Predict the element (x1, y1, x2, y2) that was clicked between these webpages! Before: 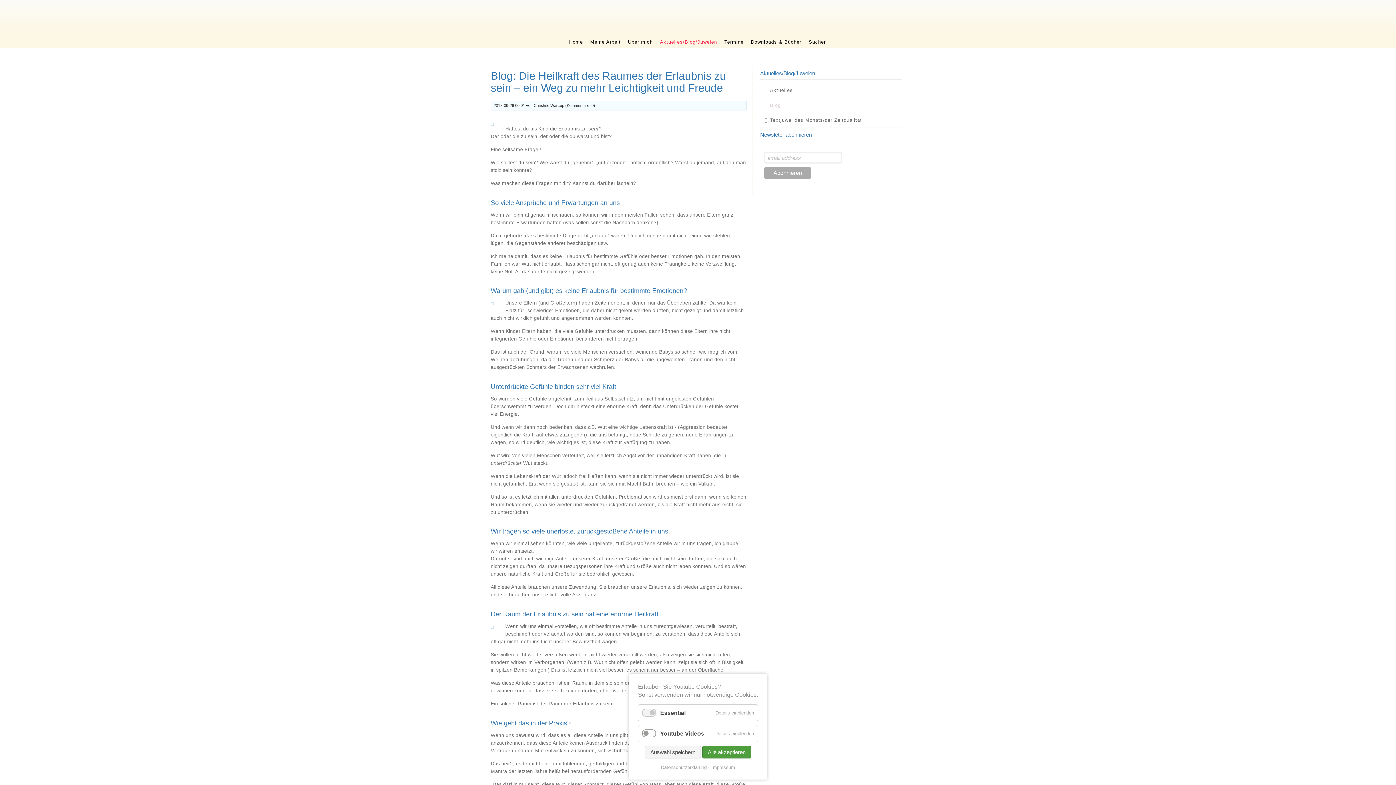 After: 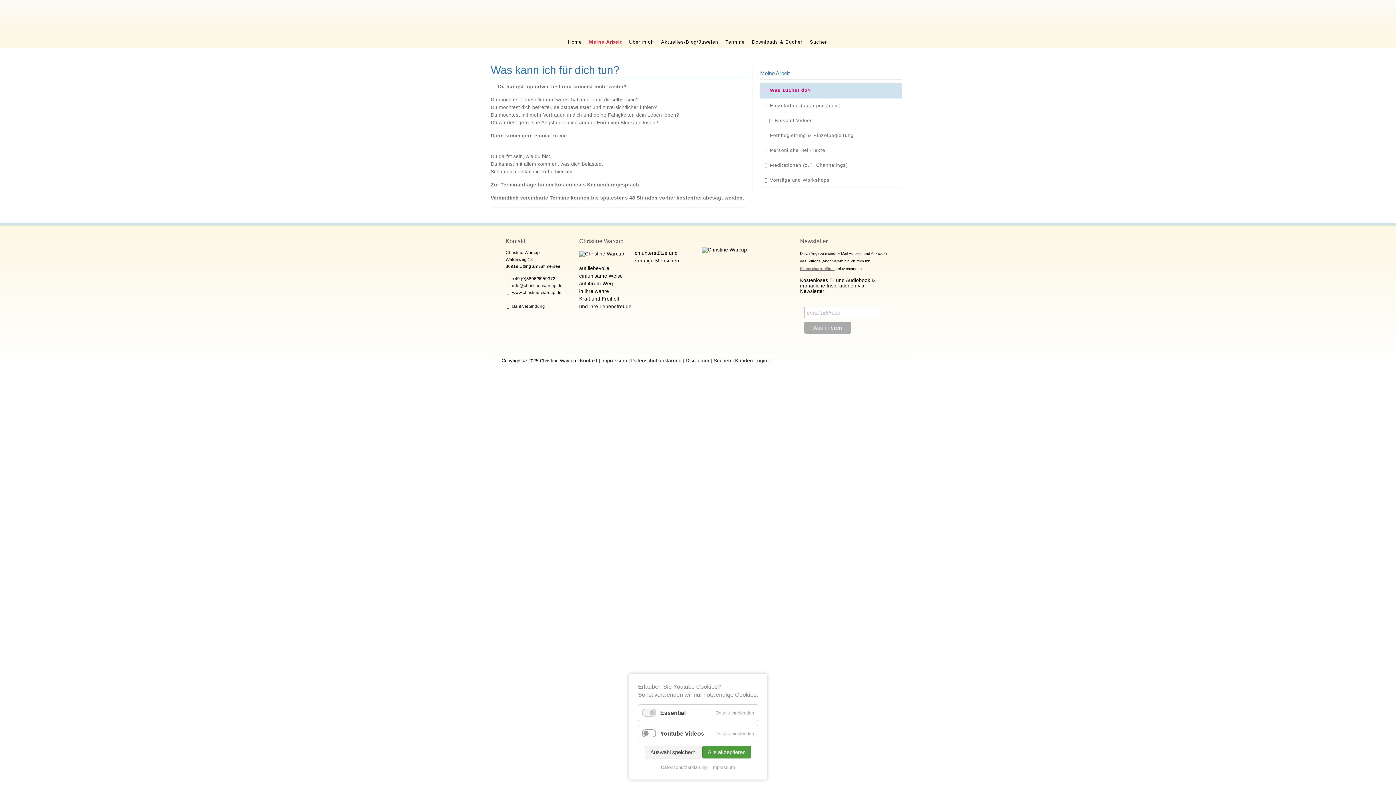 Action: label: Meine Arbeit bbox: (587, 36, 623, 48)